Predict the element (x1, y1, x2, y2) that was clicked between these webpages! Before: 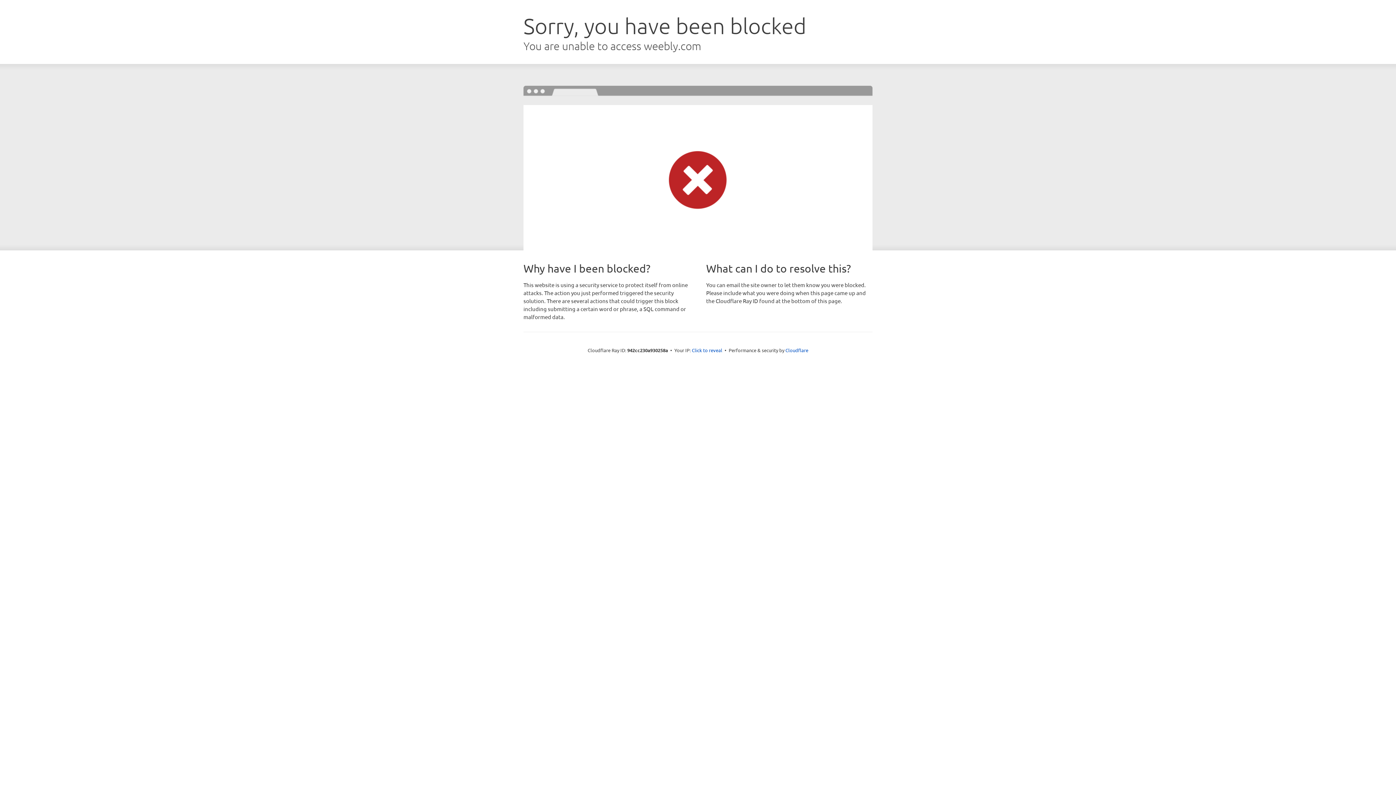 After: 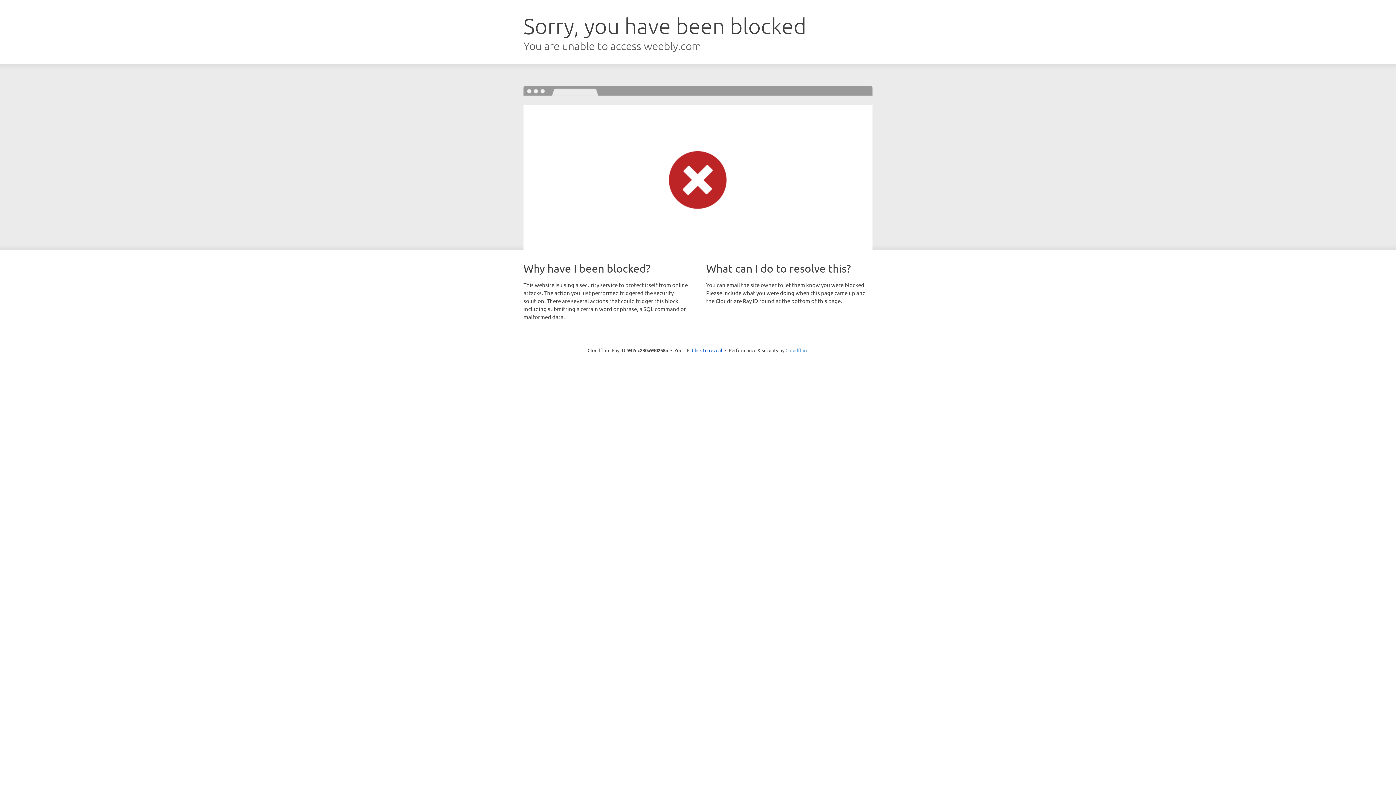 Action: label: Cloudflare bbox: (785, 347, 808, 353)